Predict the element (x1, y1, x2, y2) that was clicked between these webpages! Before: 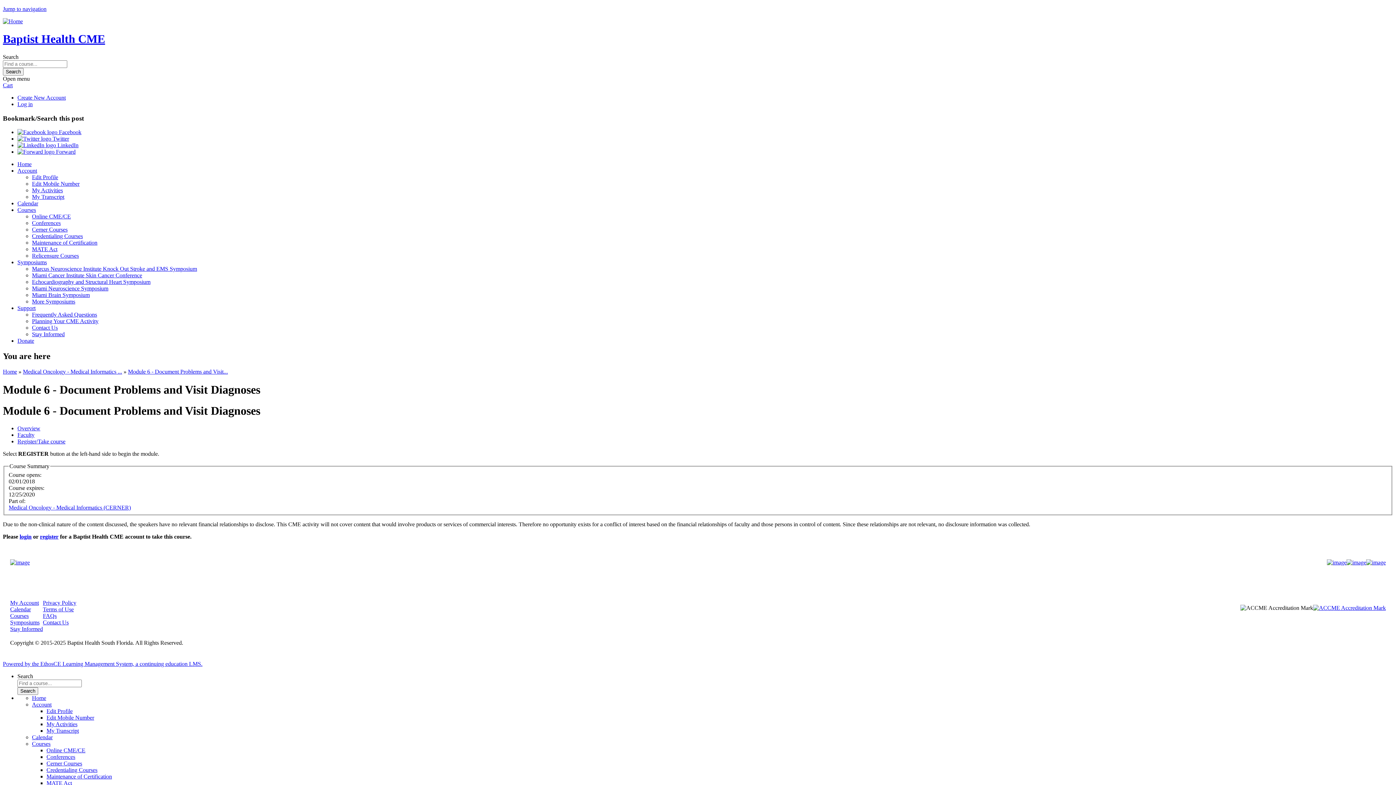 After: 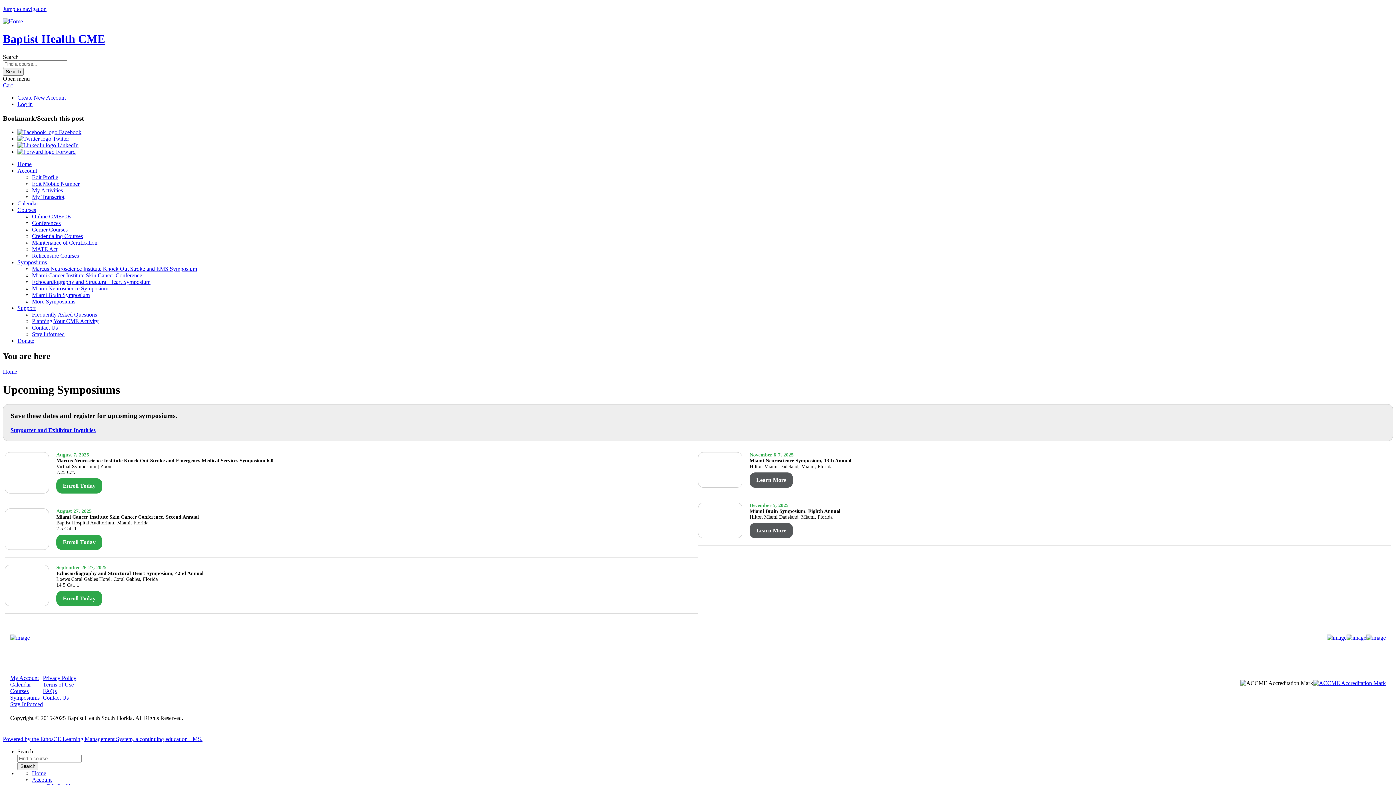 Action: bbox: (10, 619, 39, 625) label: Symposiums